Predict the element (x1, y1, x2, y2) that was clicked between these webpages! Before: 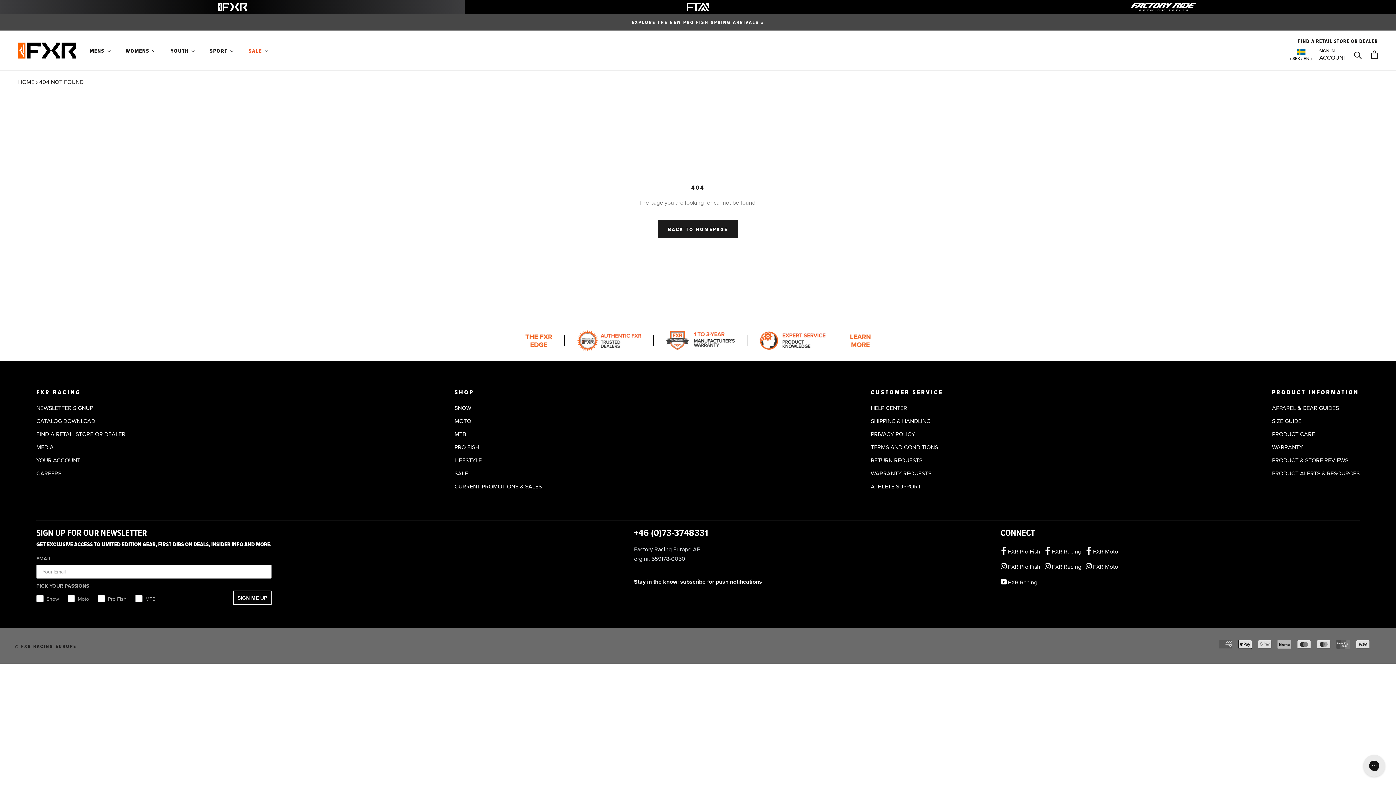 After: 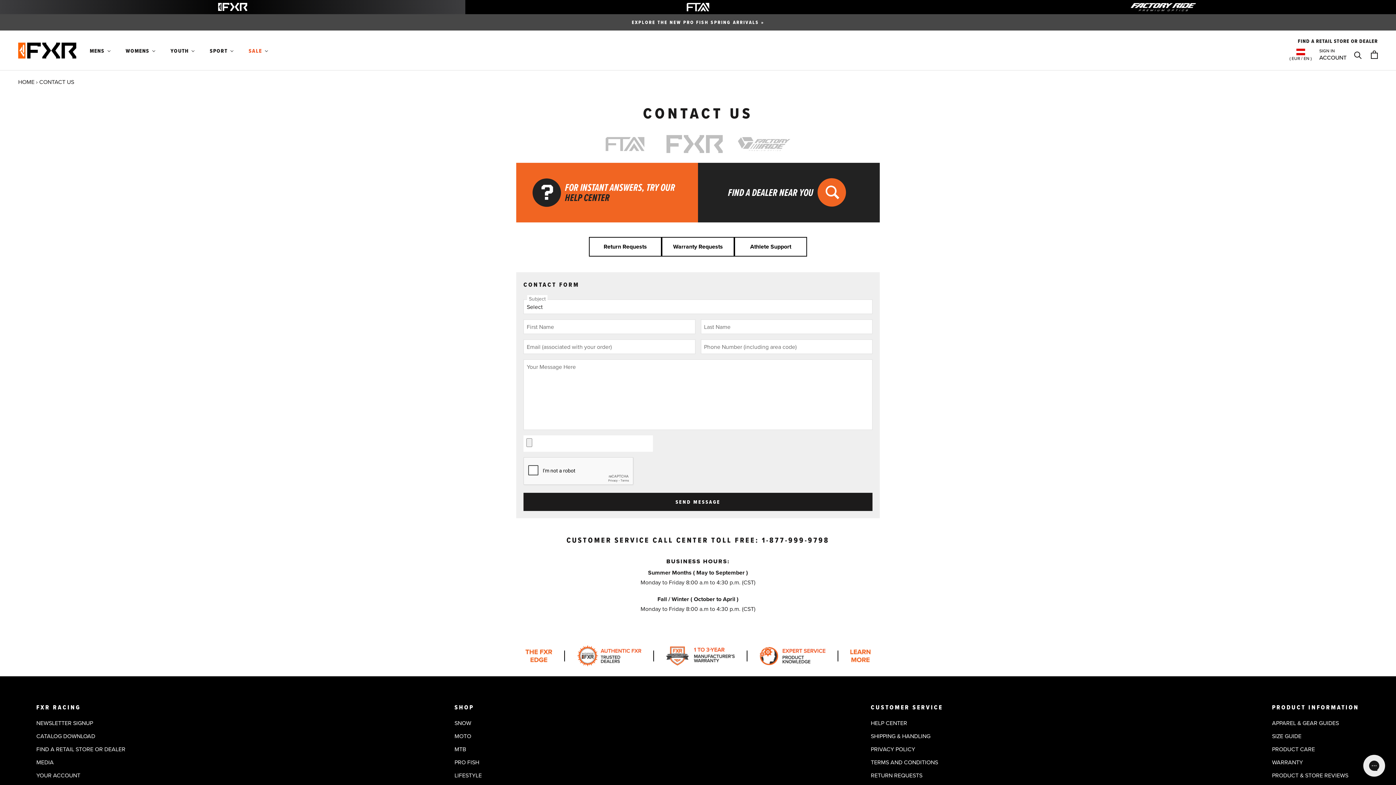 Action: bbox: (661, 526, 734, 539) label: +46 (0)73-3748331